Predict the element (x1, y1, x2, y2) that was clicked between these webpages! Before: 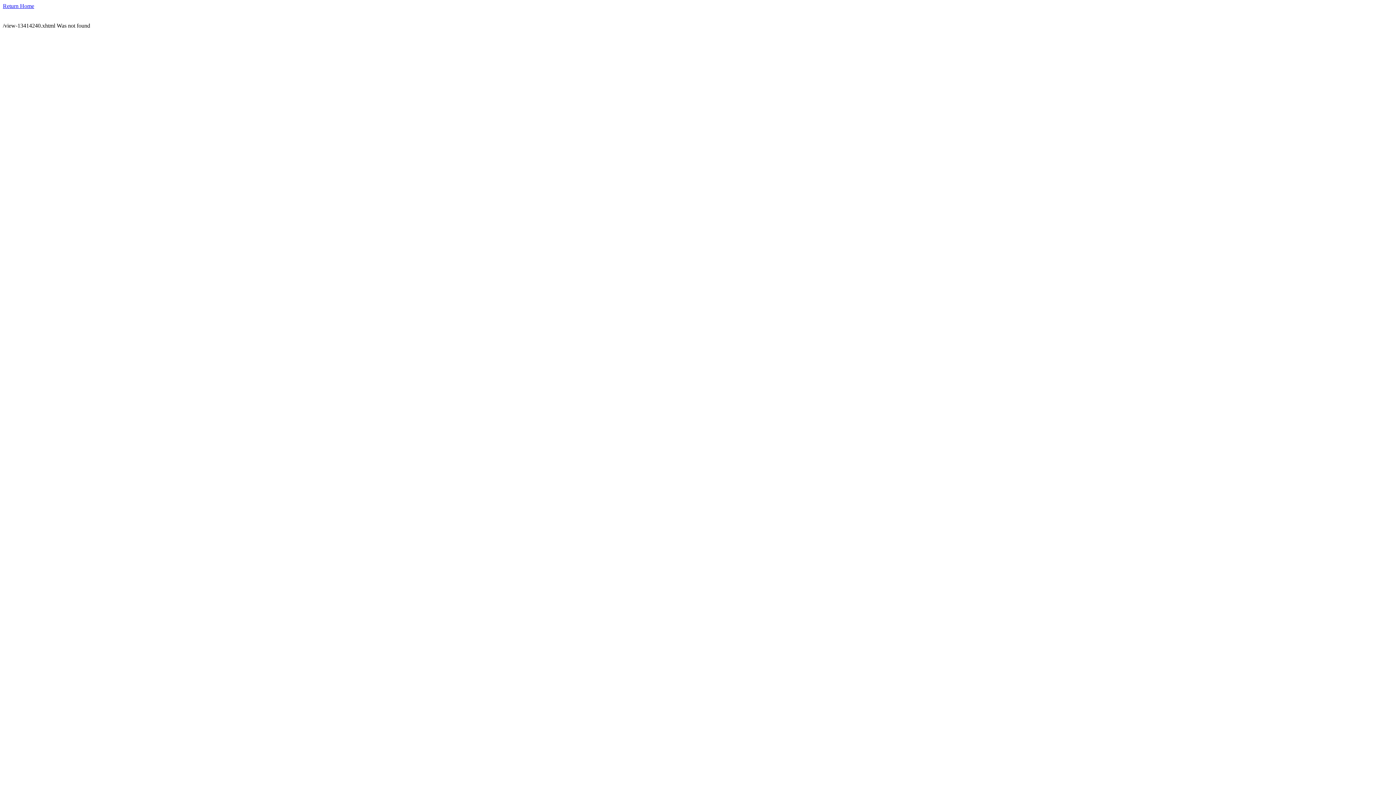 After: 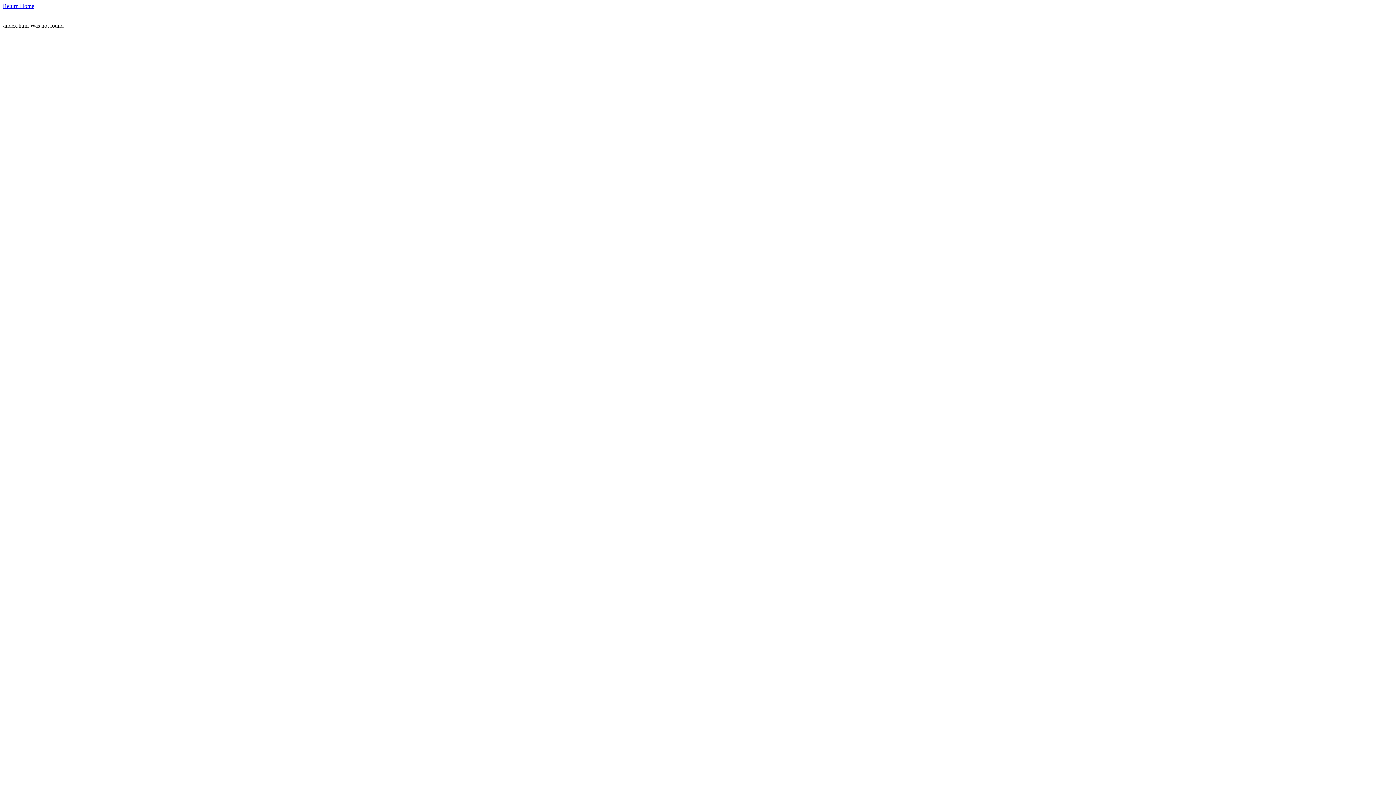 Action: bbox: (2, 2, 34, 9) label: Return Home